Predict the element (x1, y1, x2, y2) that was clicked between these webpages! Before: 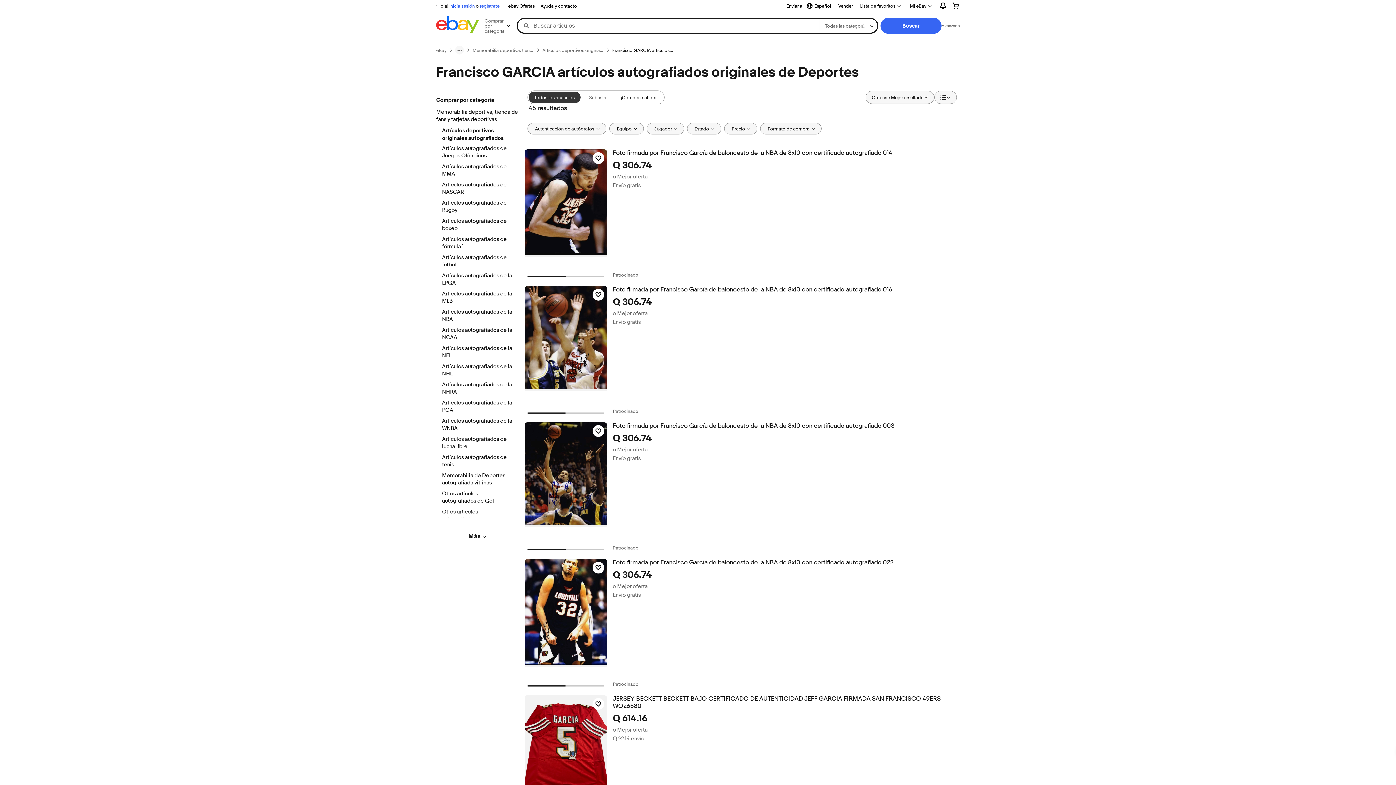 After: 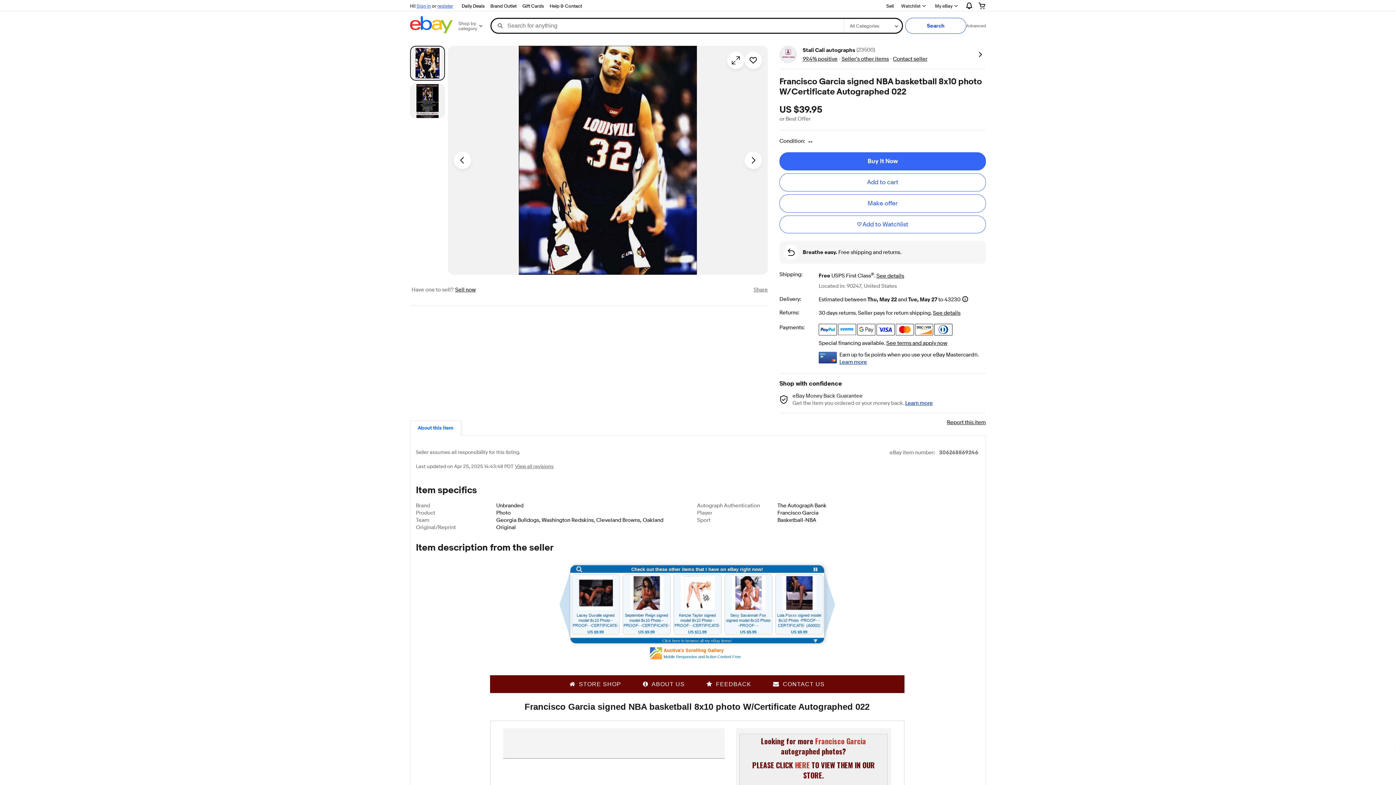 Action: bbox: (524, 559, 607, 667)